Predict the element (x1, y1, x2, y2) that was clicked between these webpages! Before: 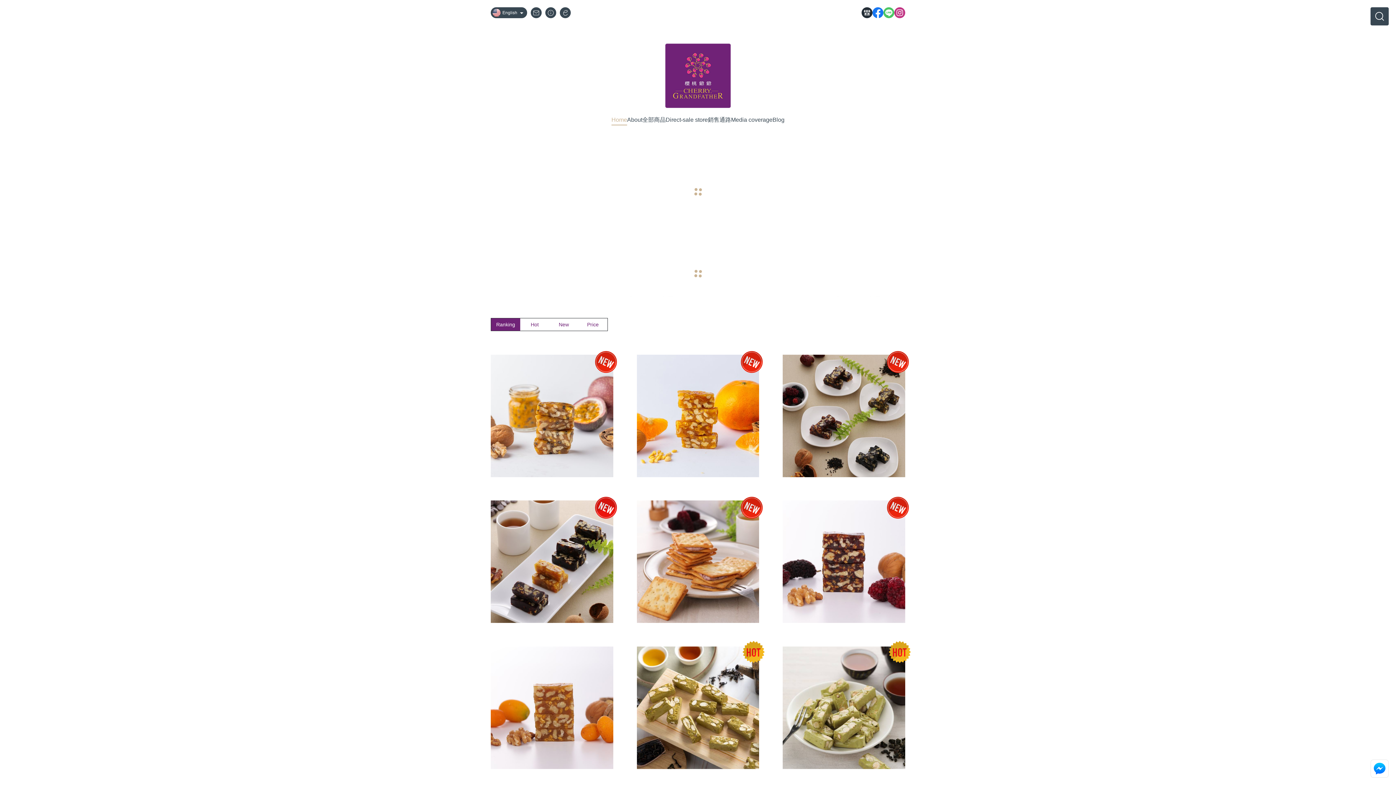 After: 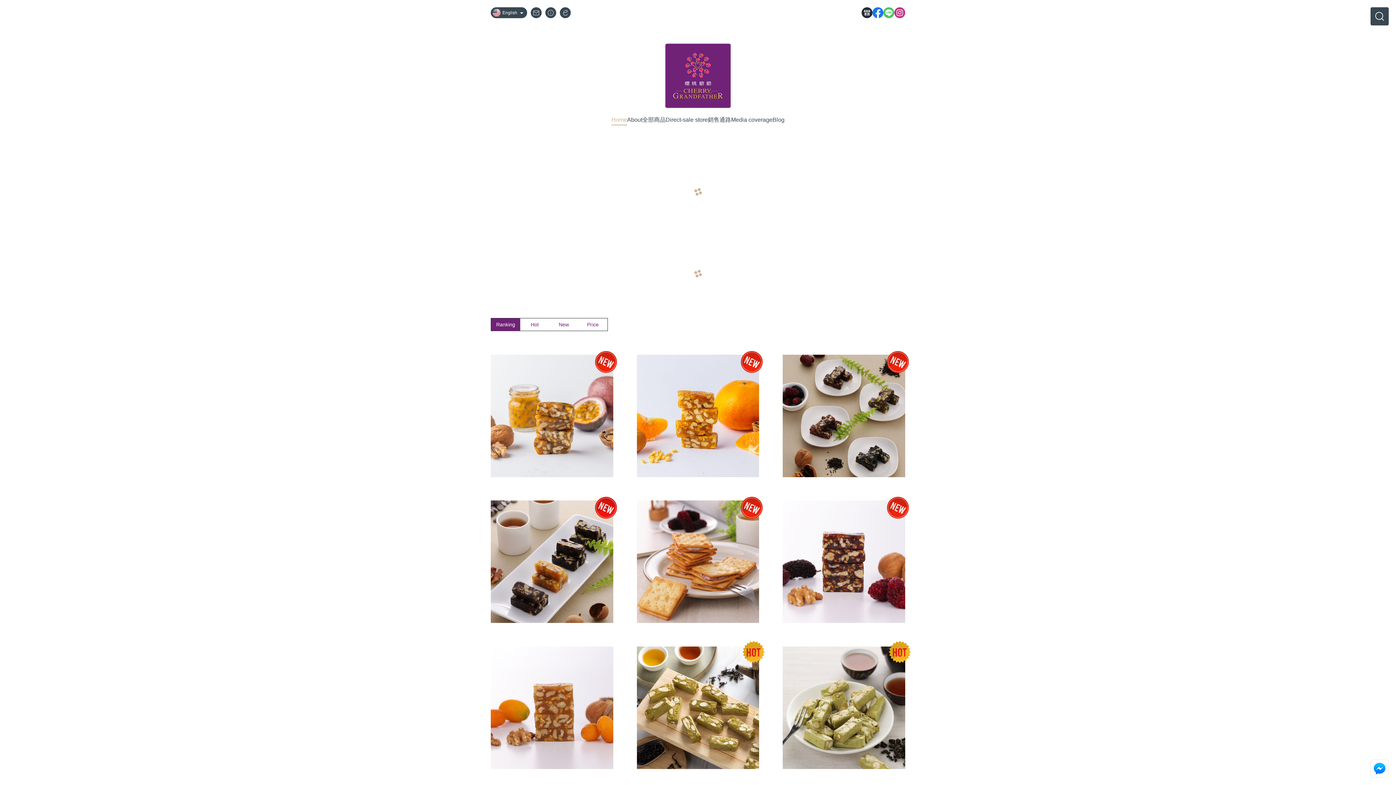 Action: bbox: (894, 7, 905, 18)